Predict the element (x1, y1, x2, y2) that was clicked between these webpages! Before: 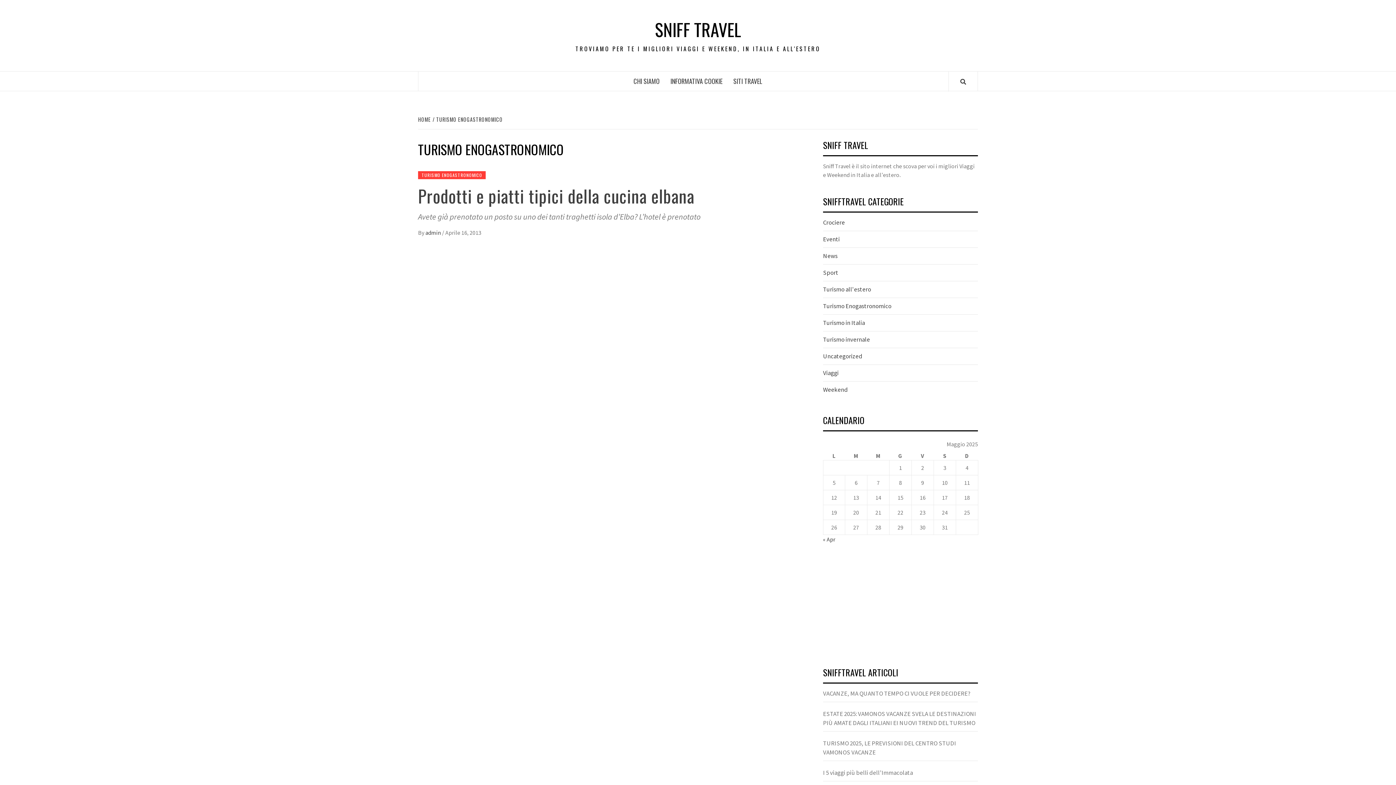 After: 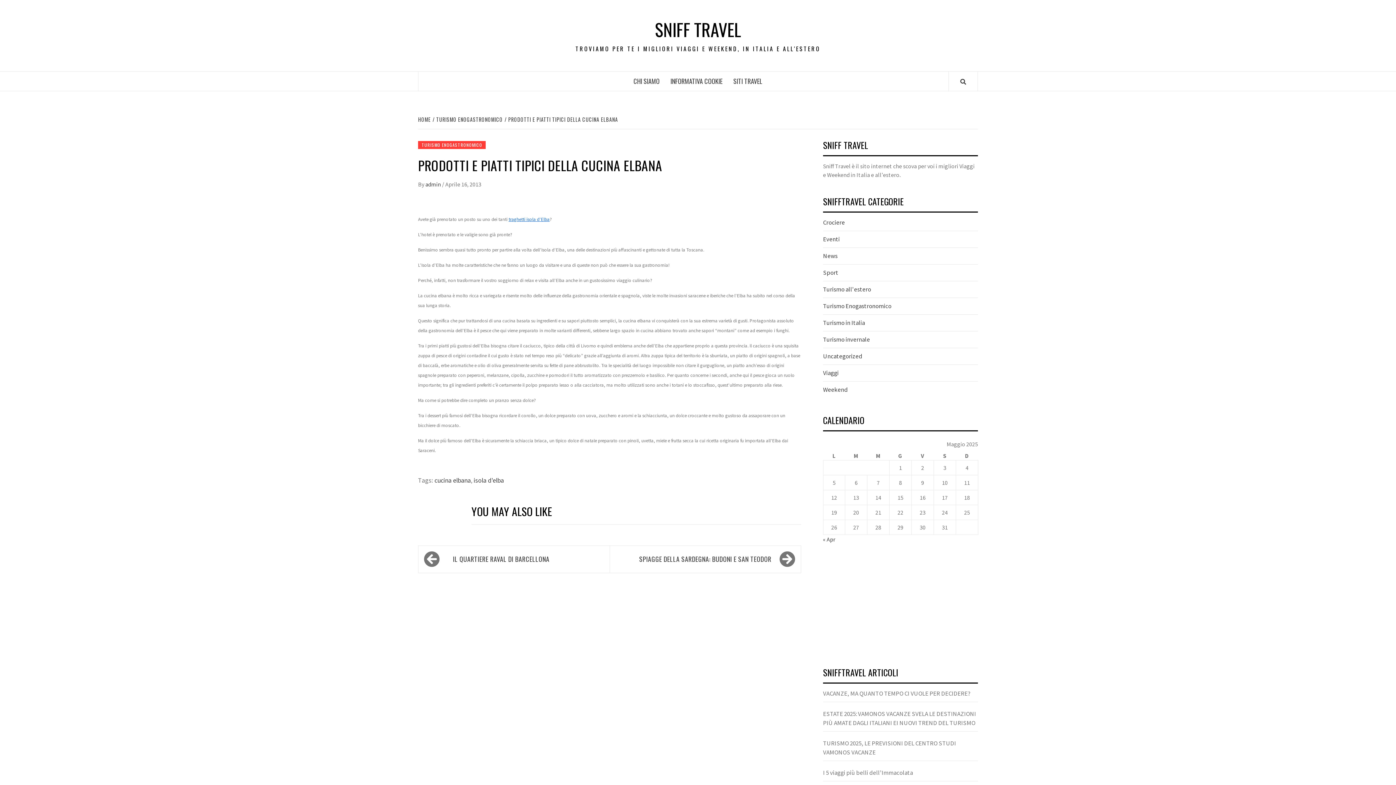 Action: label: Prodotti e piatti tipici della cucina elbana bbox: (418, 182, 694, 208)